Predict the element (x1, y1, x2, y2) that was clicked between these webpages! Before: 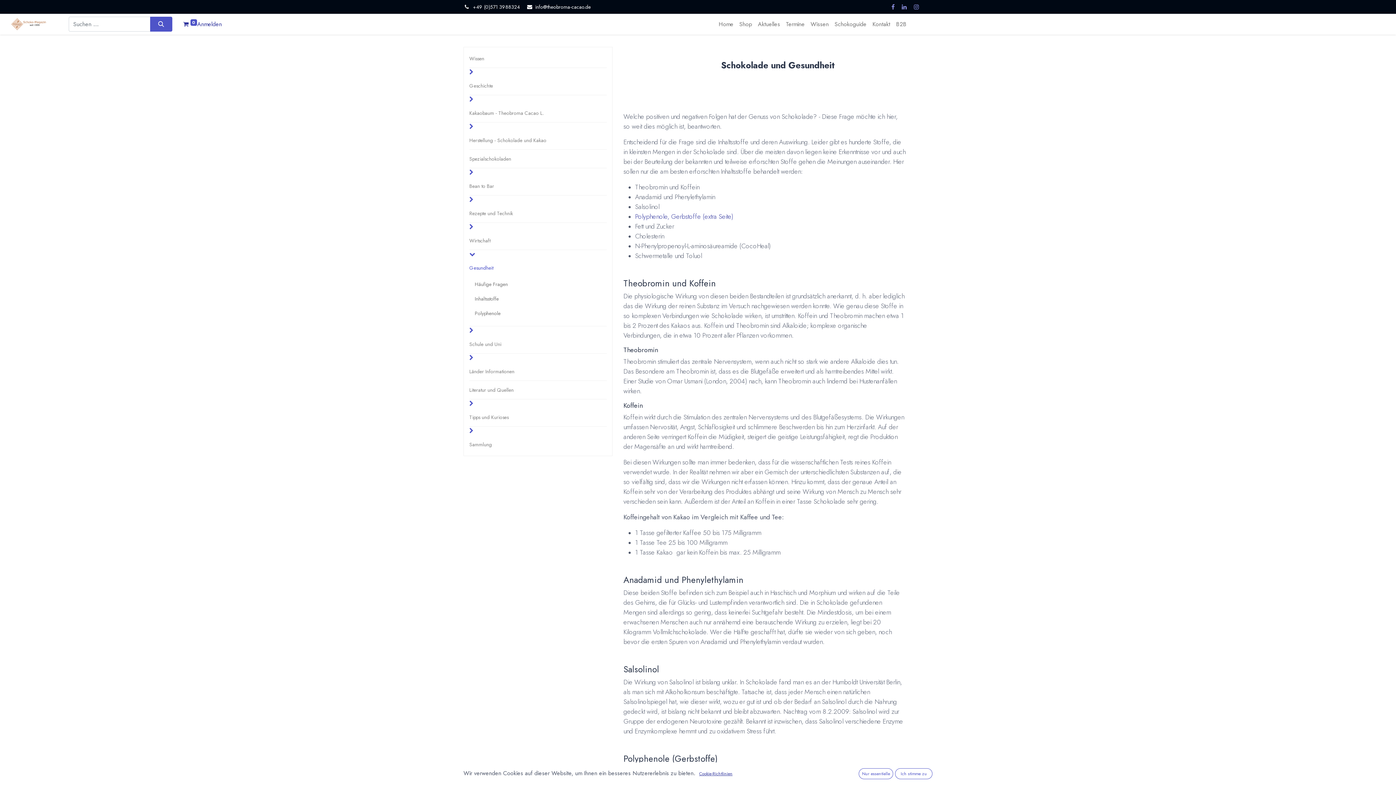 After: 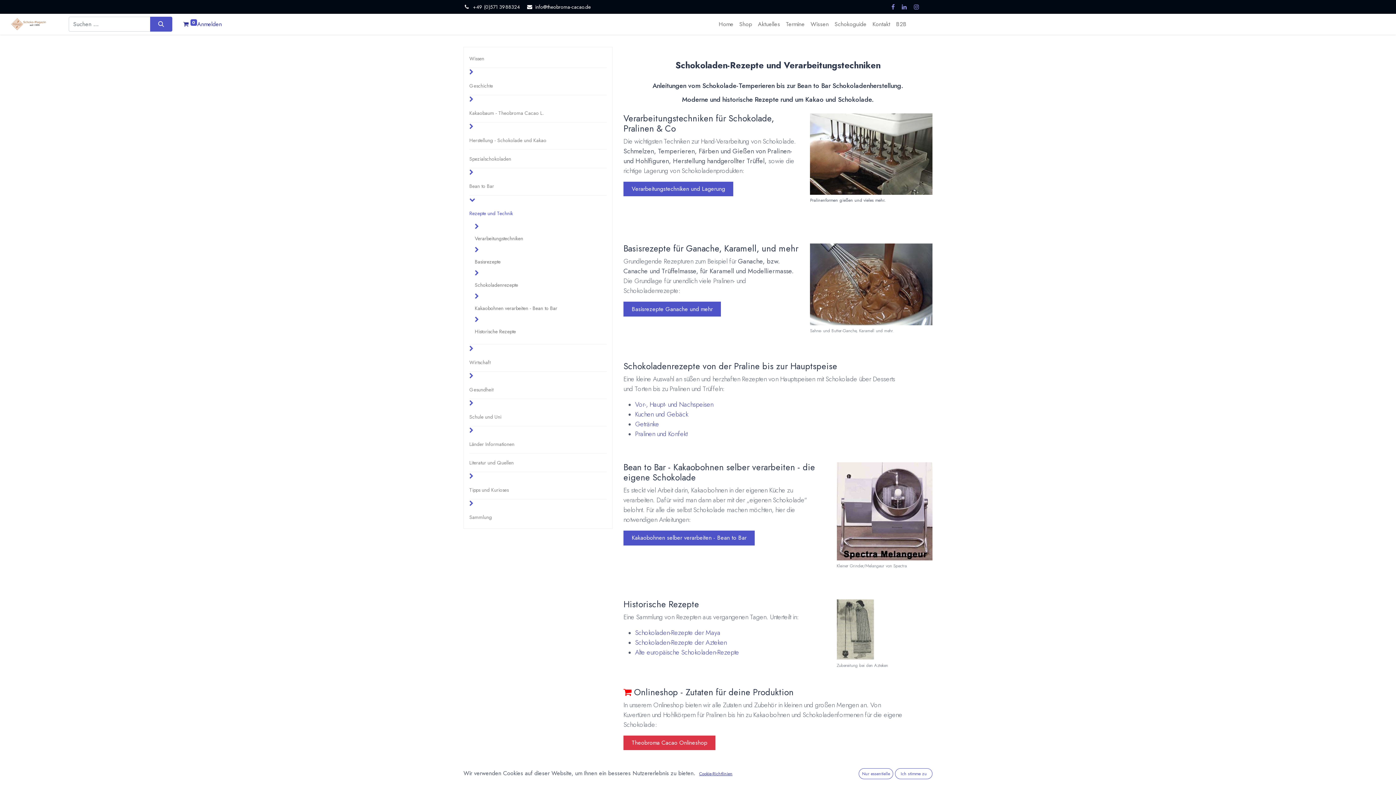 Action: label: Rezepte und Technik bbox: (469, 204, 606, 222)